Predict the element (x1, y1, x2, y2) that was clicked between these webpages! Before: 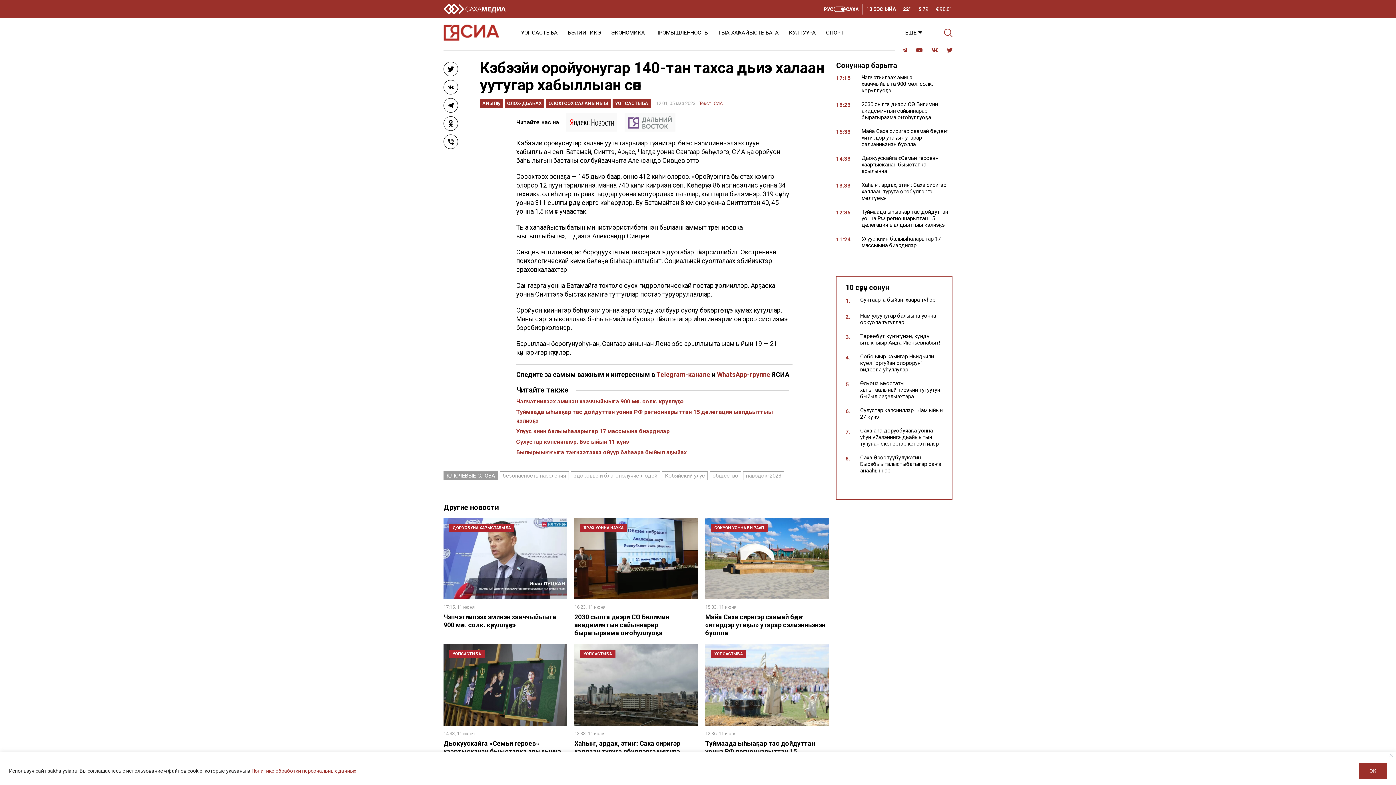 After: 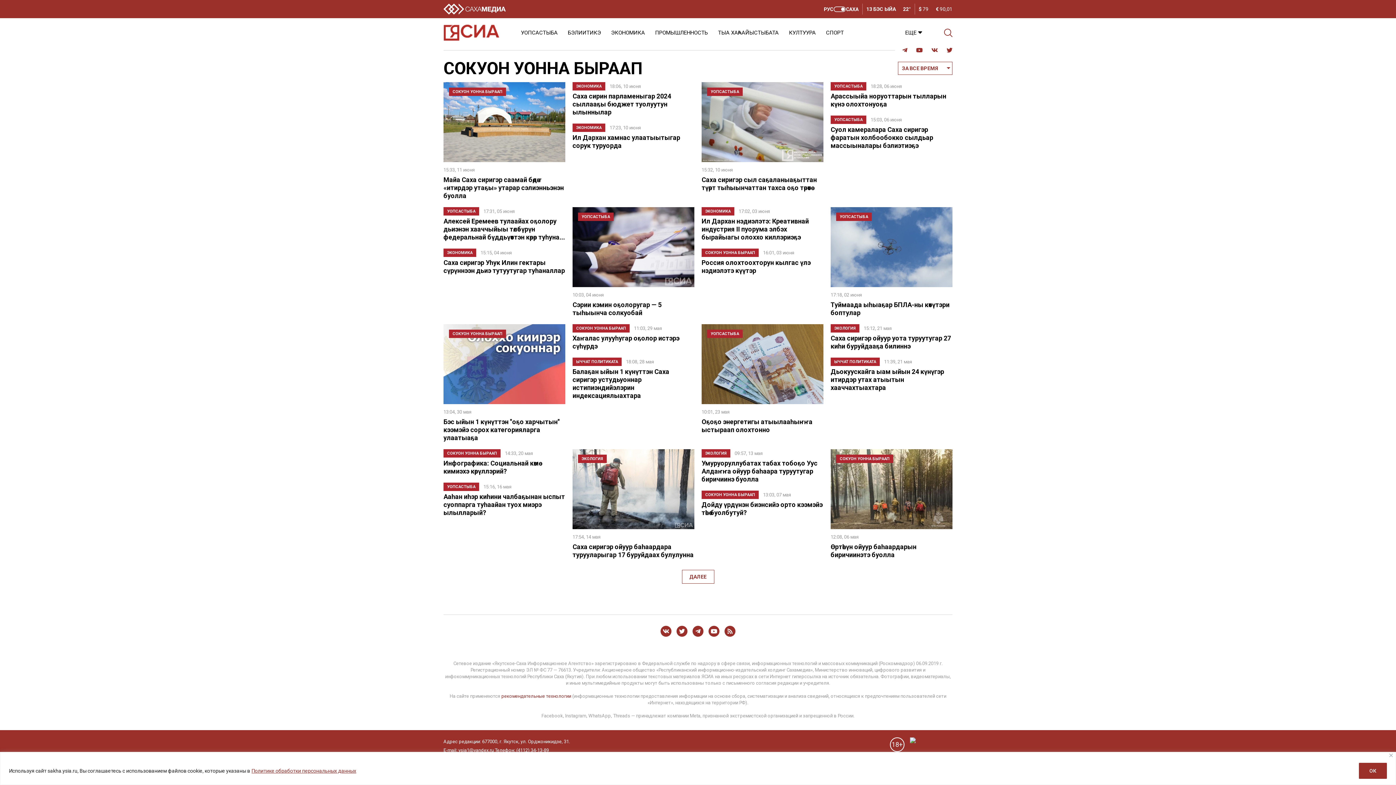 Action: label: СОКУОН УОННА БЫРААП bbox: (714, 525, 764, 530)